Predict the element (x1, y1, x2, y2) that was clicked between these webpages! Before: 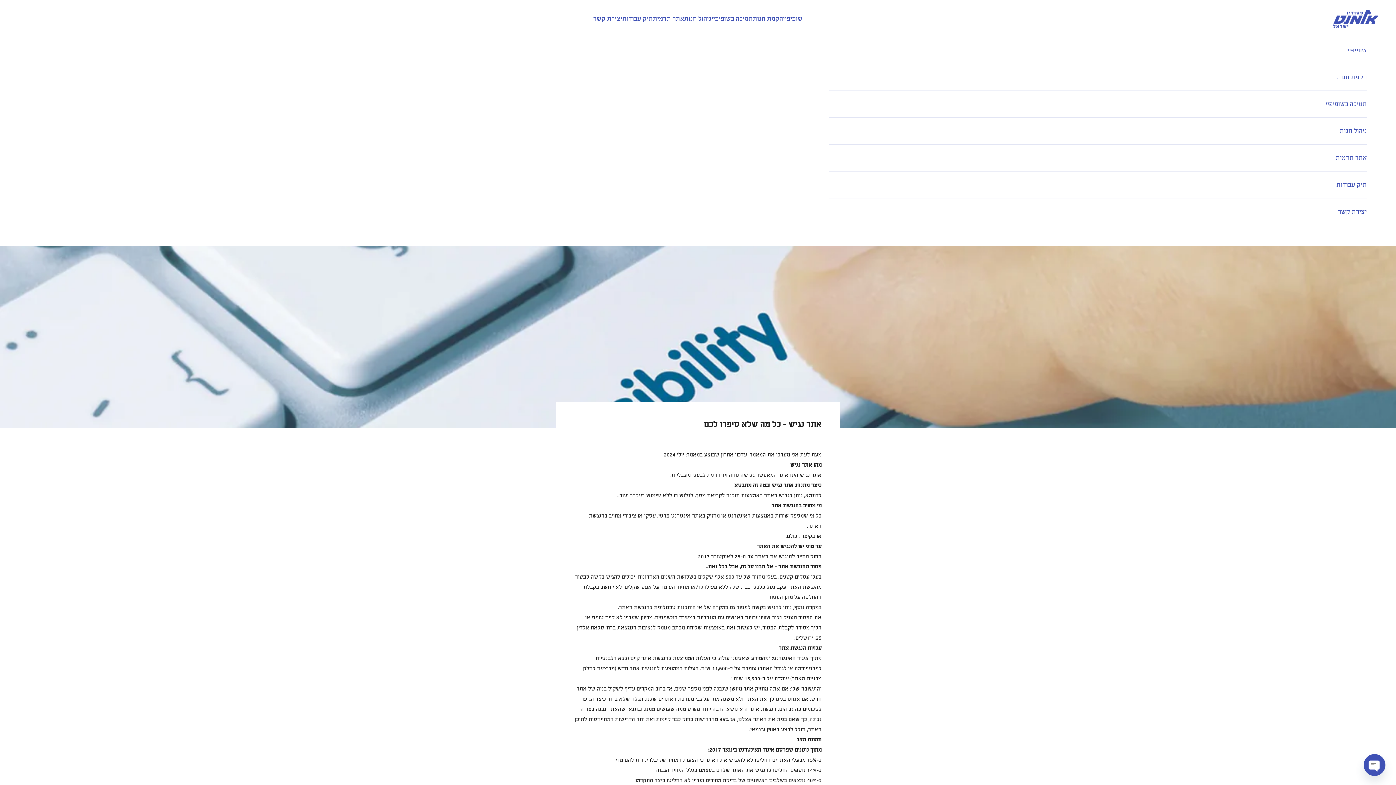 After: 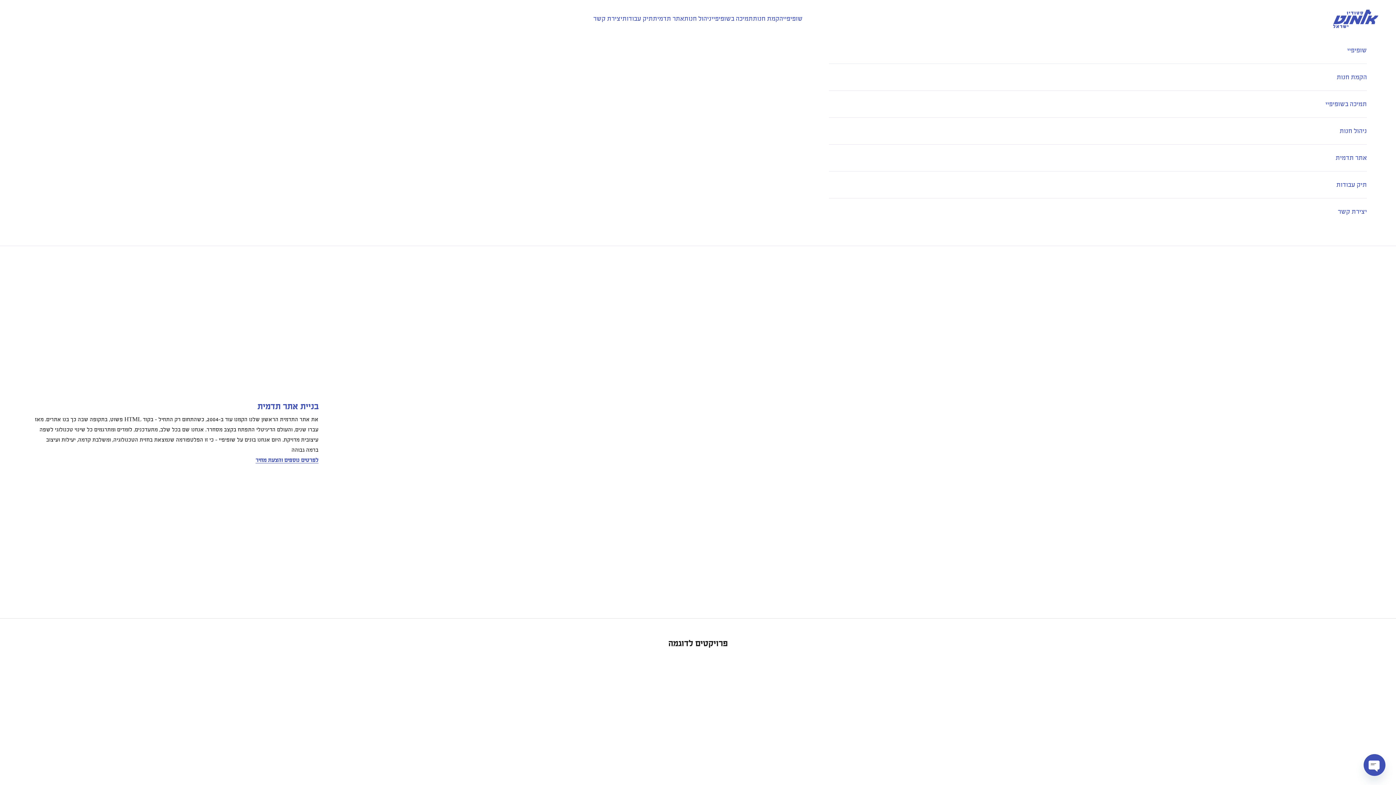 Action: label: אתר תדמית bbox: (829, 144, 1367, 171)